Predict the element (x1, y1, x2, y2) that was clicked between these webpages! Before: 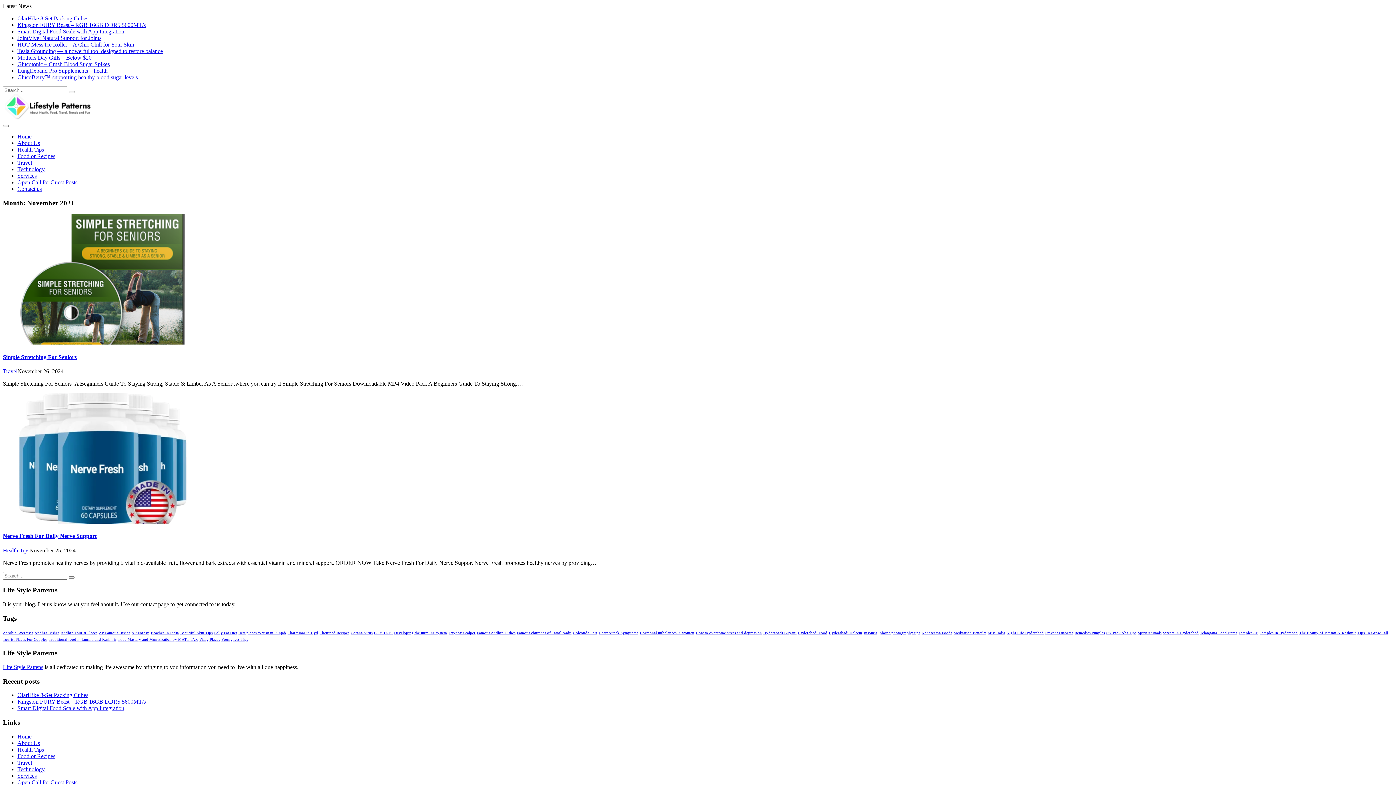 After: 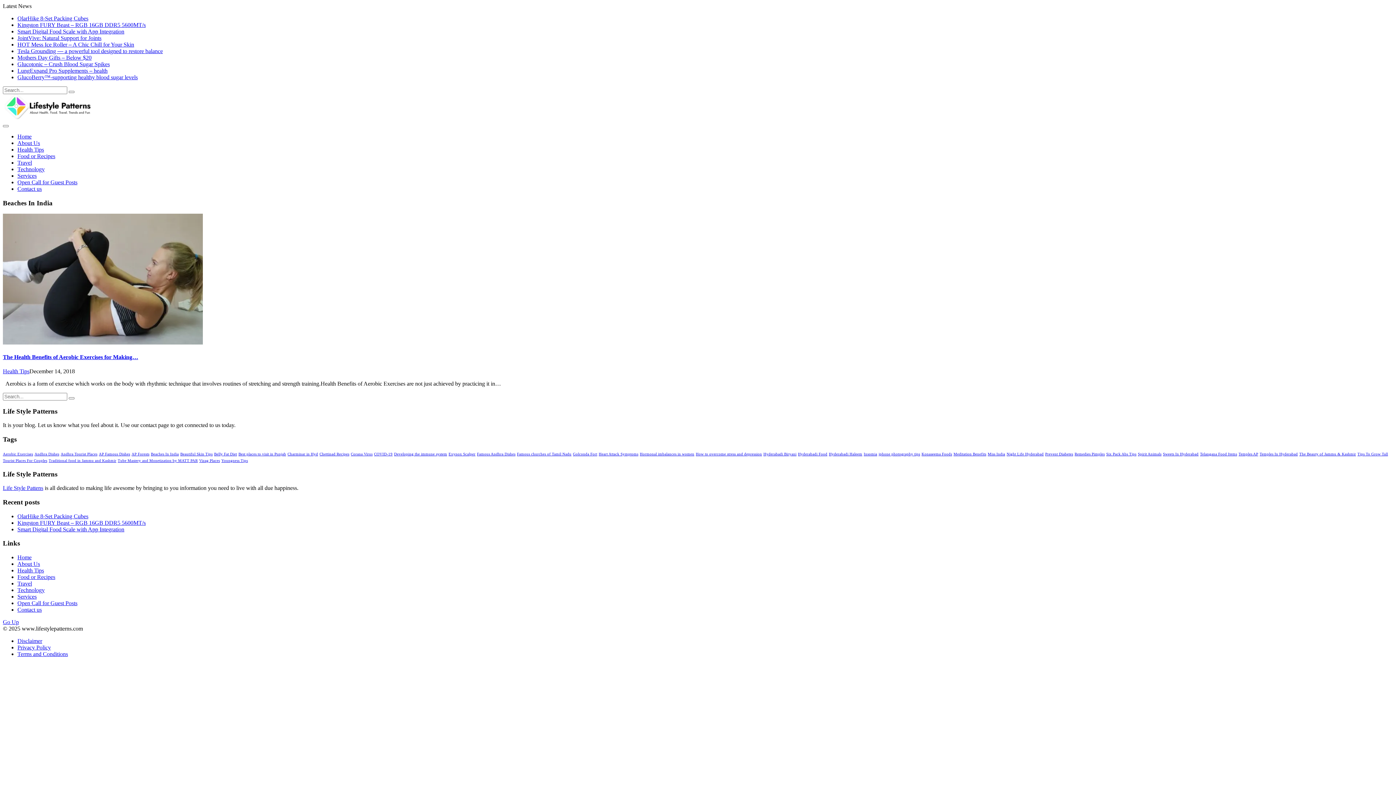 Action: bbox: (150, 631, 178, 635) label: Beaches In India (1 item)